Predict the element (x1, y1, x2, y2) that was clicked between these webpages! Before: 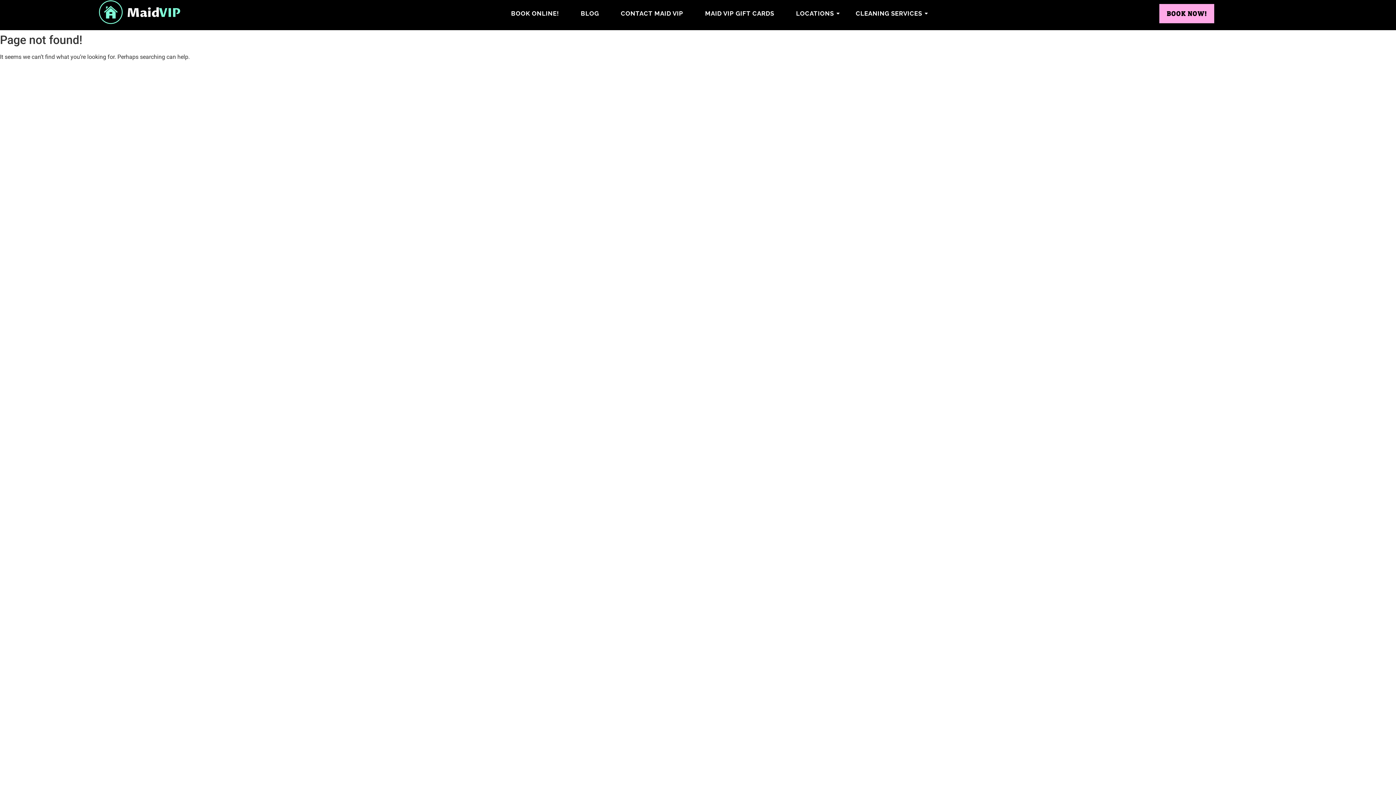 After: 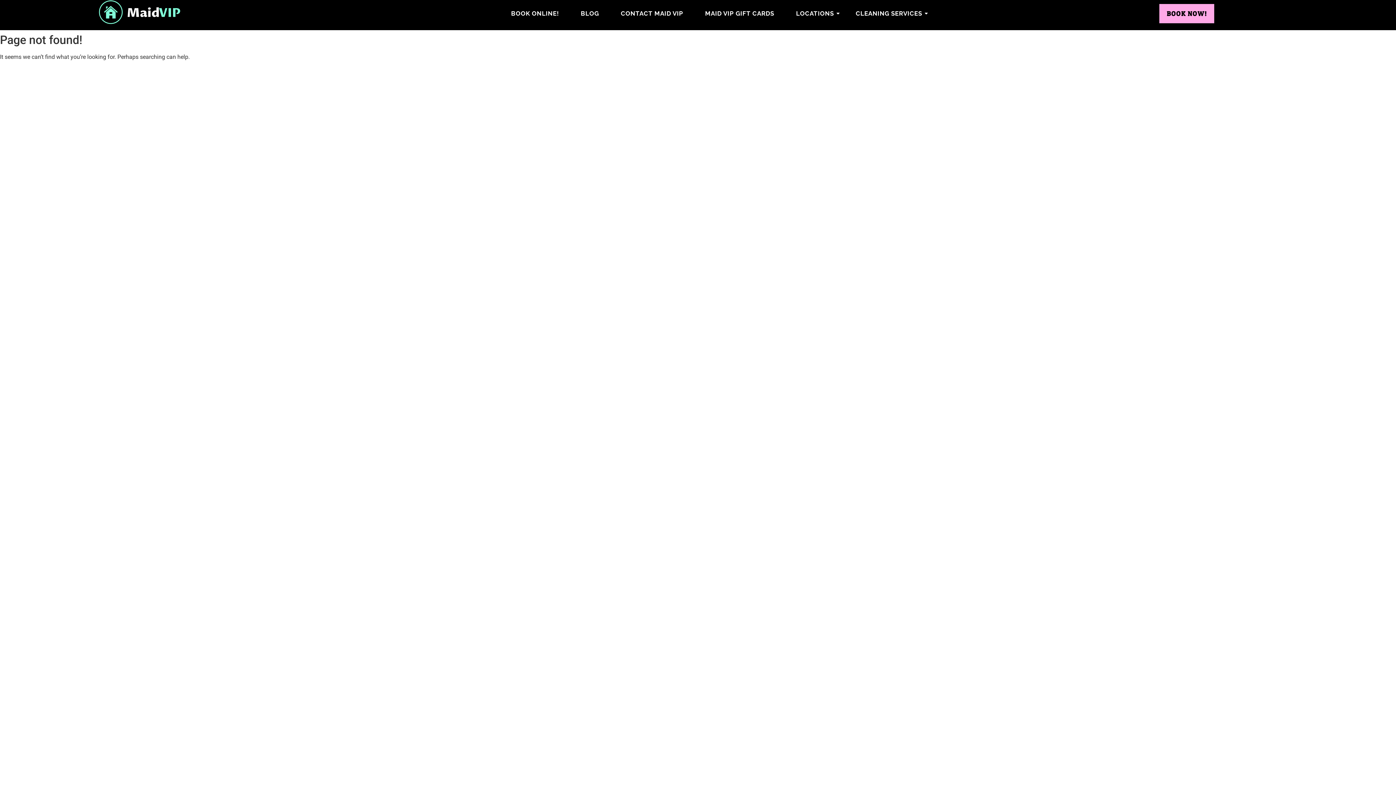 Action: bbox: (790, 8, 839, 18) label: LOCATIONS